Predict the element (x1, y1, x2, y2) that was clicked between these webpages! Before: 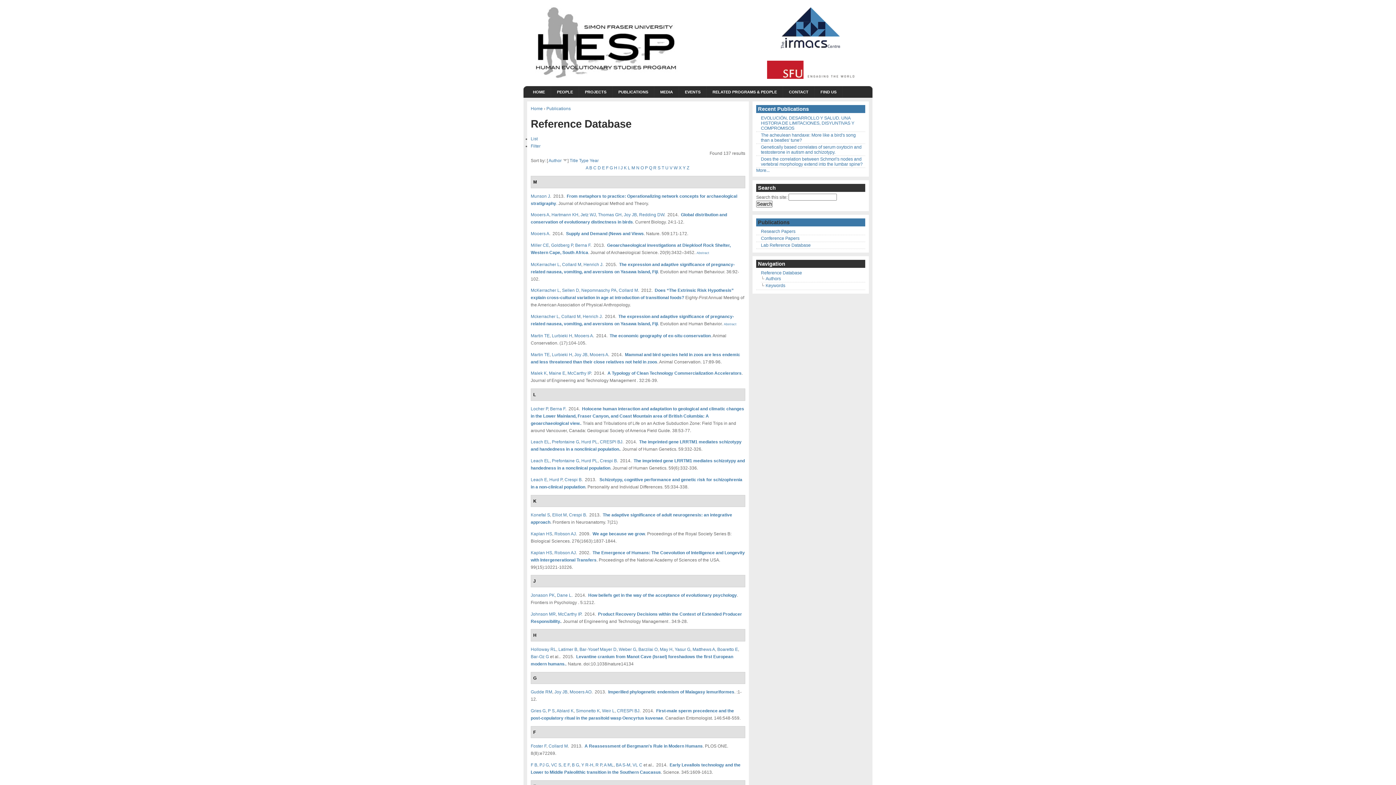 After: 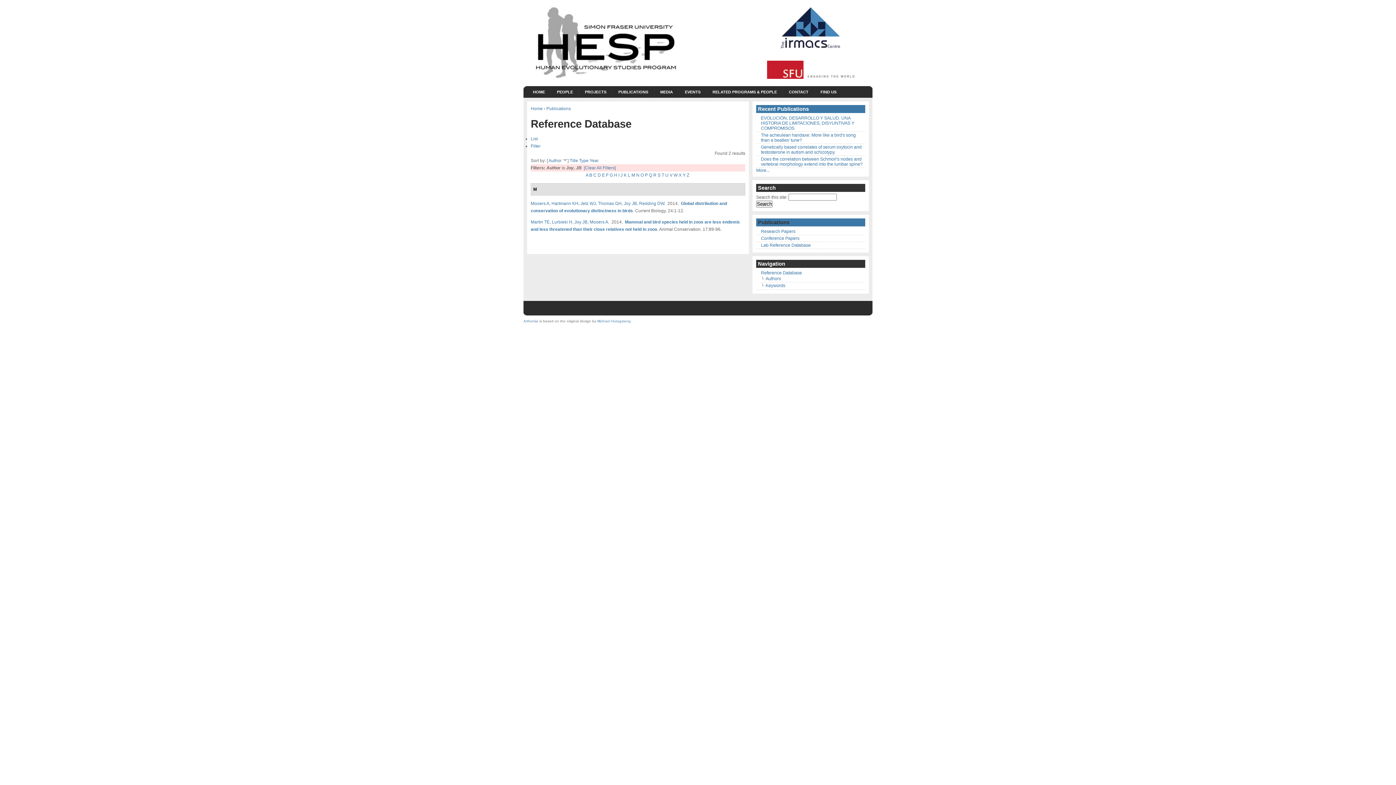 Action: label: Joy JB bbox: (624, 212, 637, 217)